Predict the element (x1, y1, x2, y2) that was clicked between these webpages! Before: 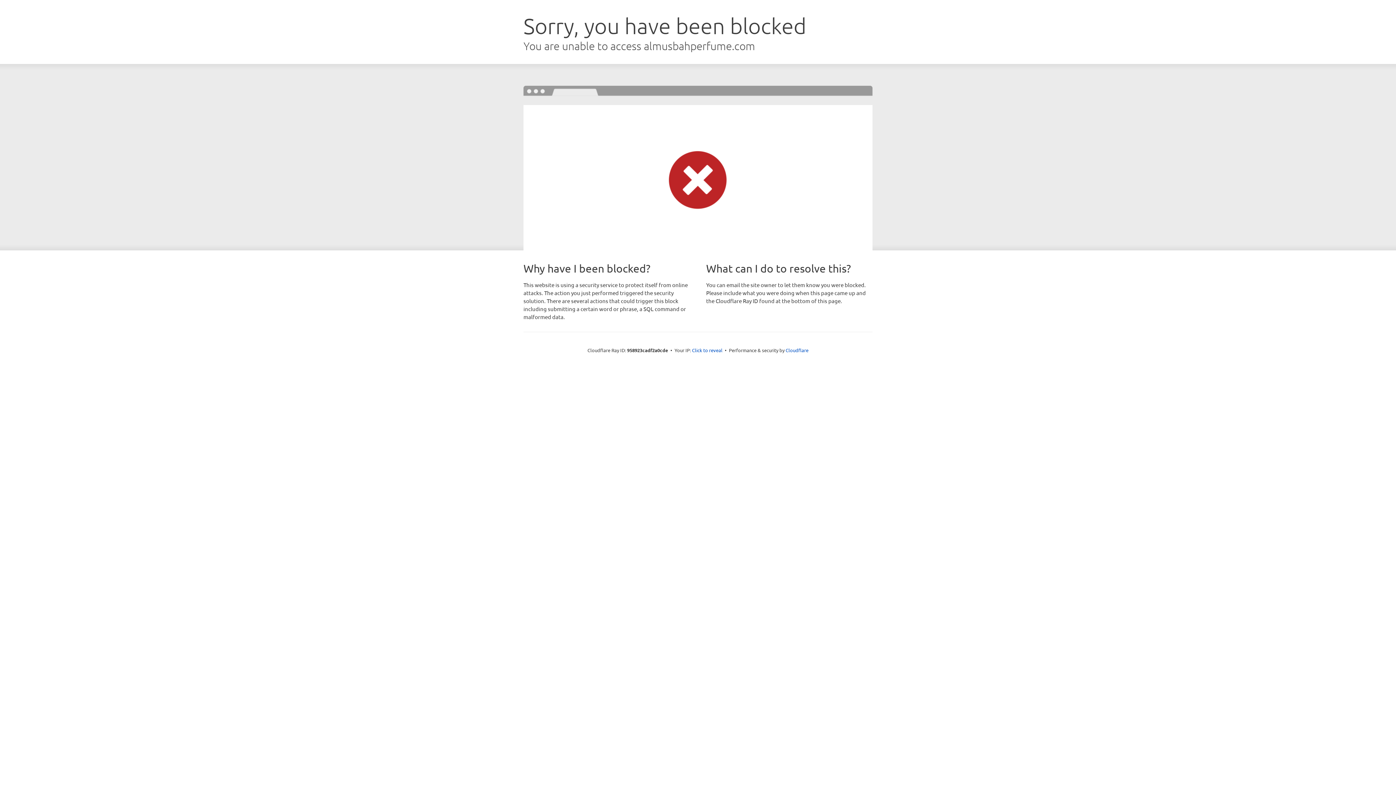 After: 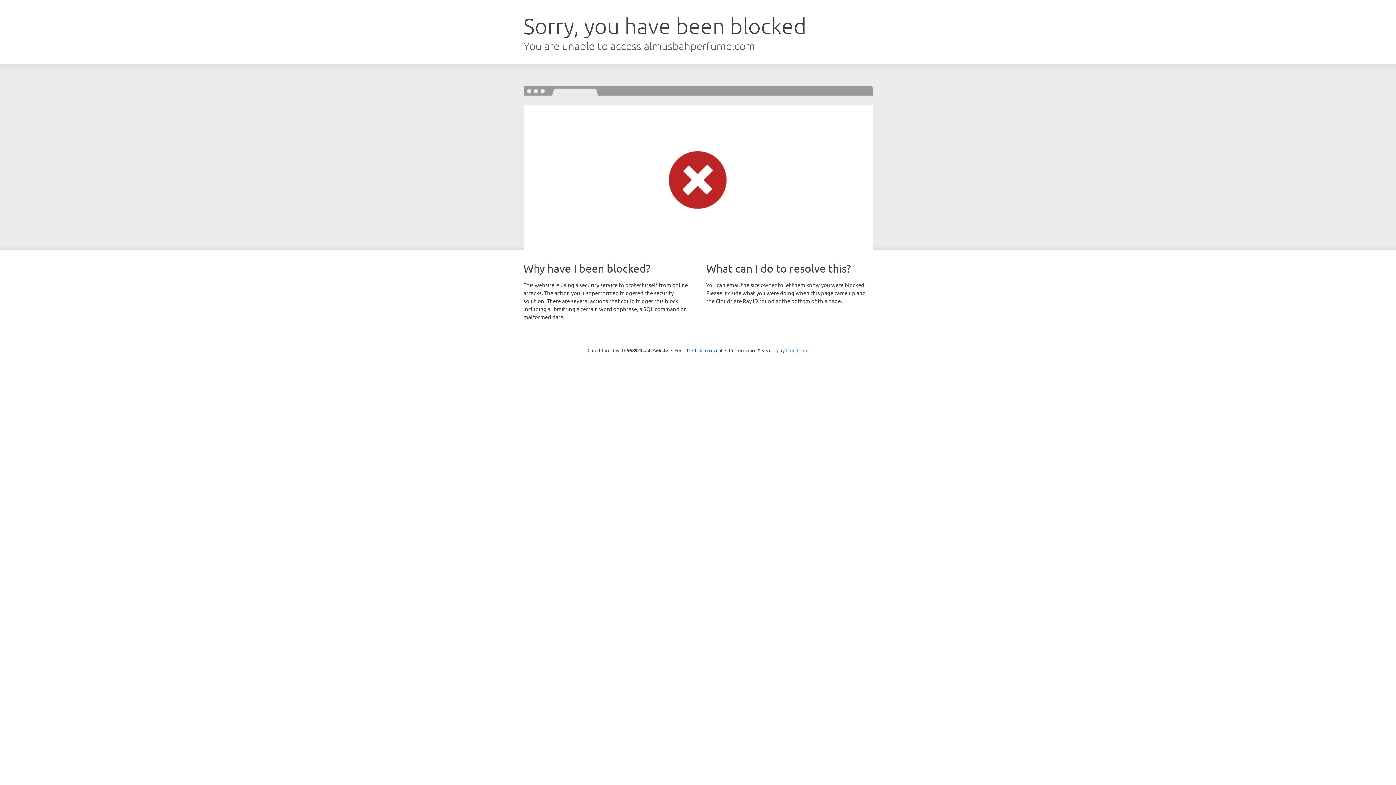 Action: bbox: (785, 347, 808, 353) label: Cloudflare